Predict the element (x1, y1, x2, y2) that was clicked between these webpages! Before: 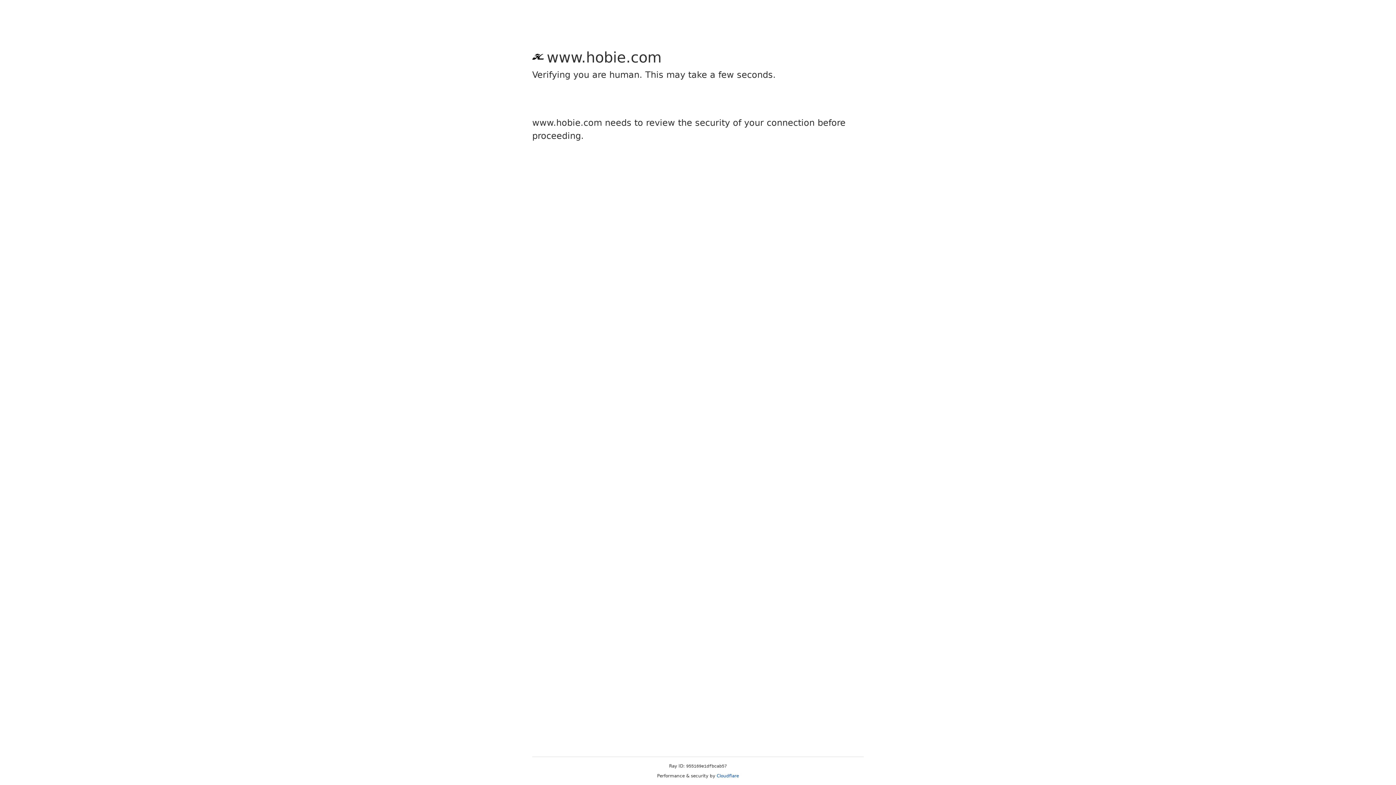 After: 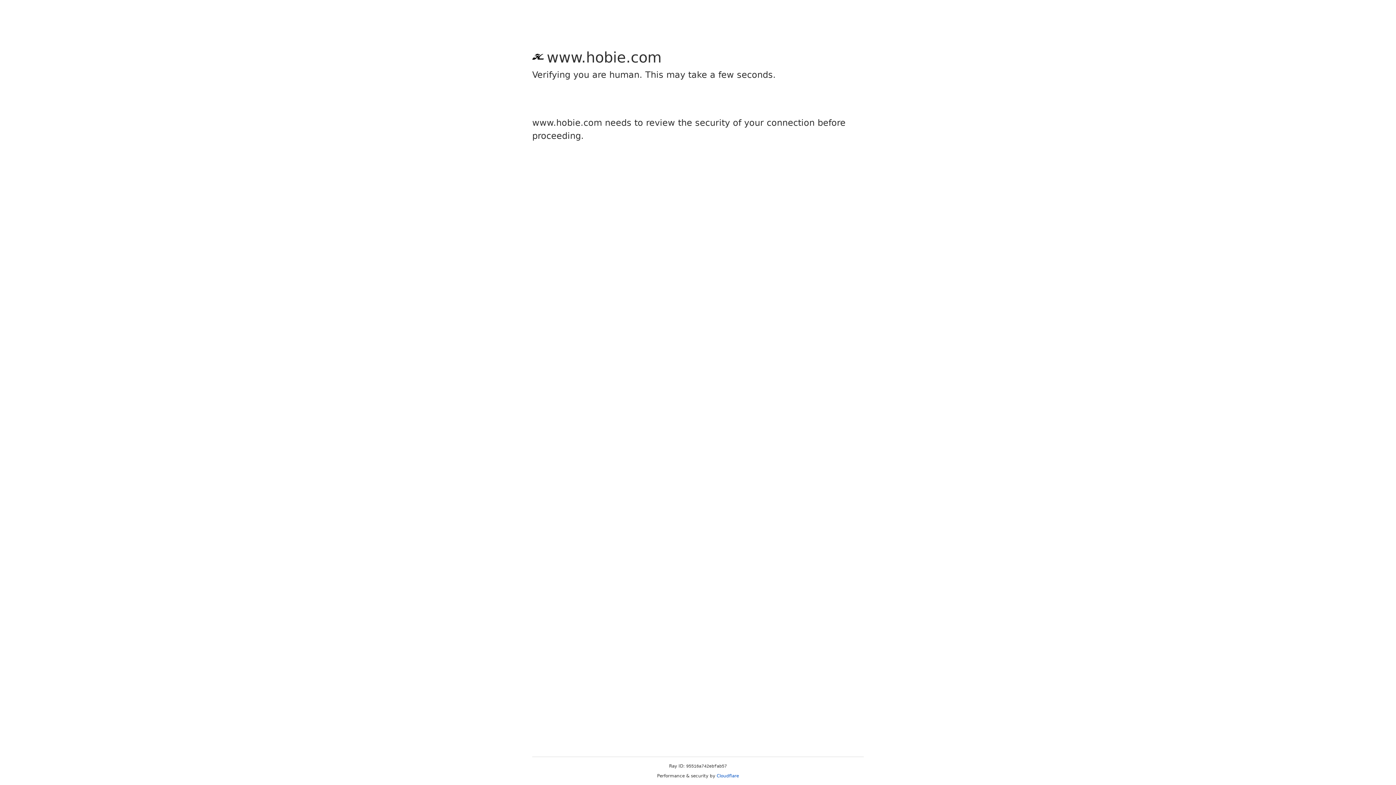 Action: label: Cloudflare bbox: (716, 773, 739, 778)